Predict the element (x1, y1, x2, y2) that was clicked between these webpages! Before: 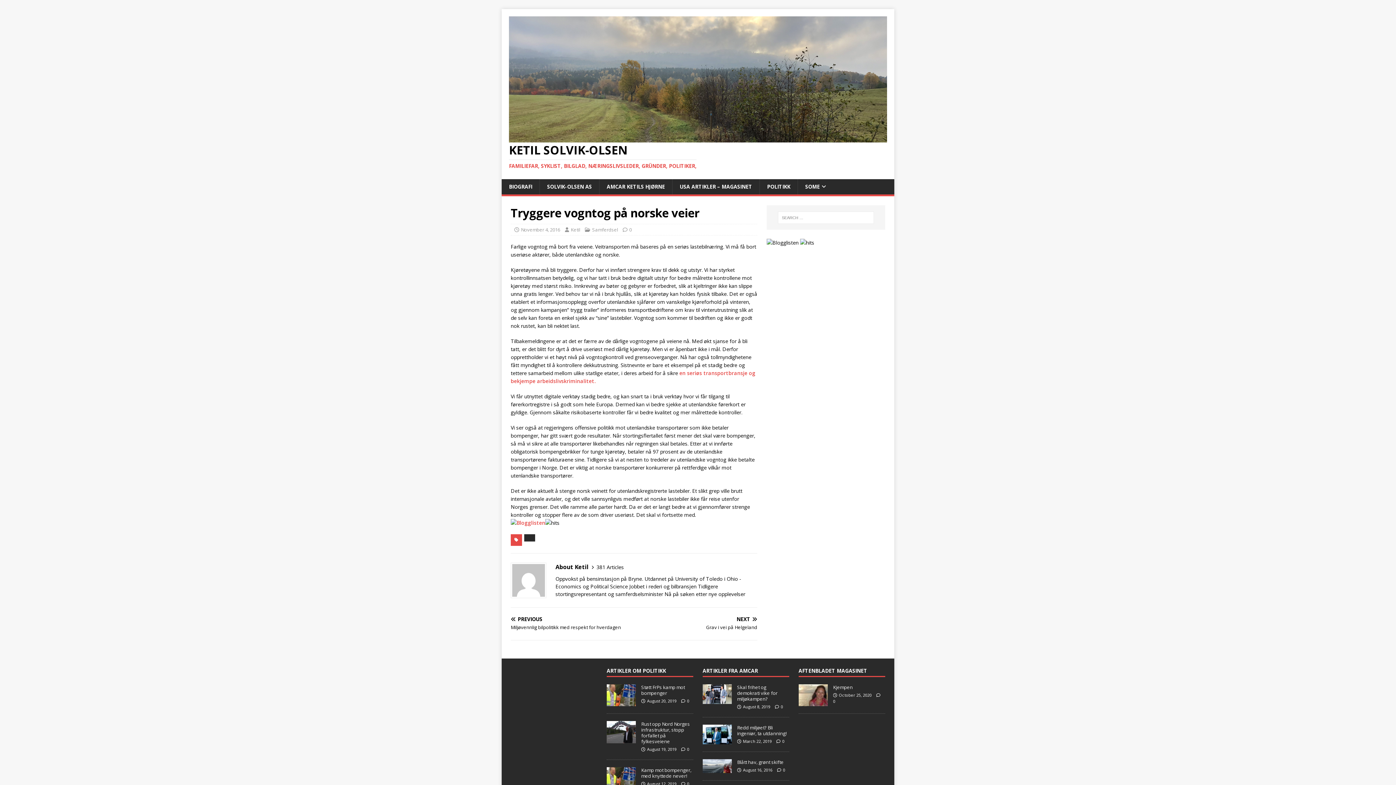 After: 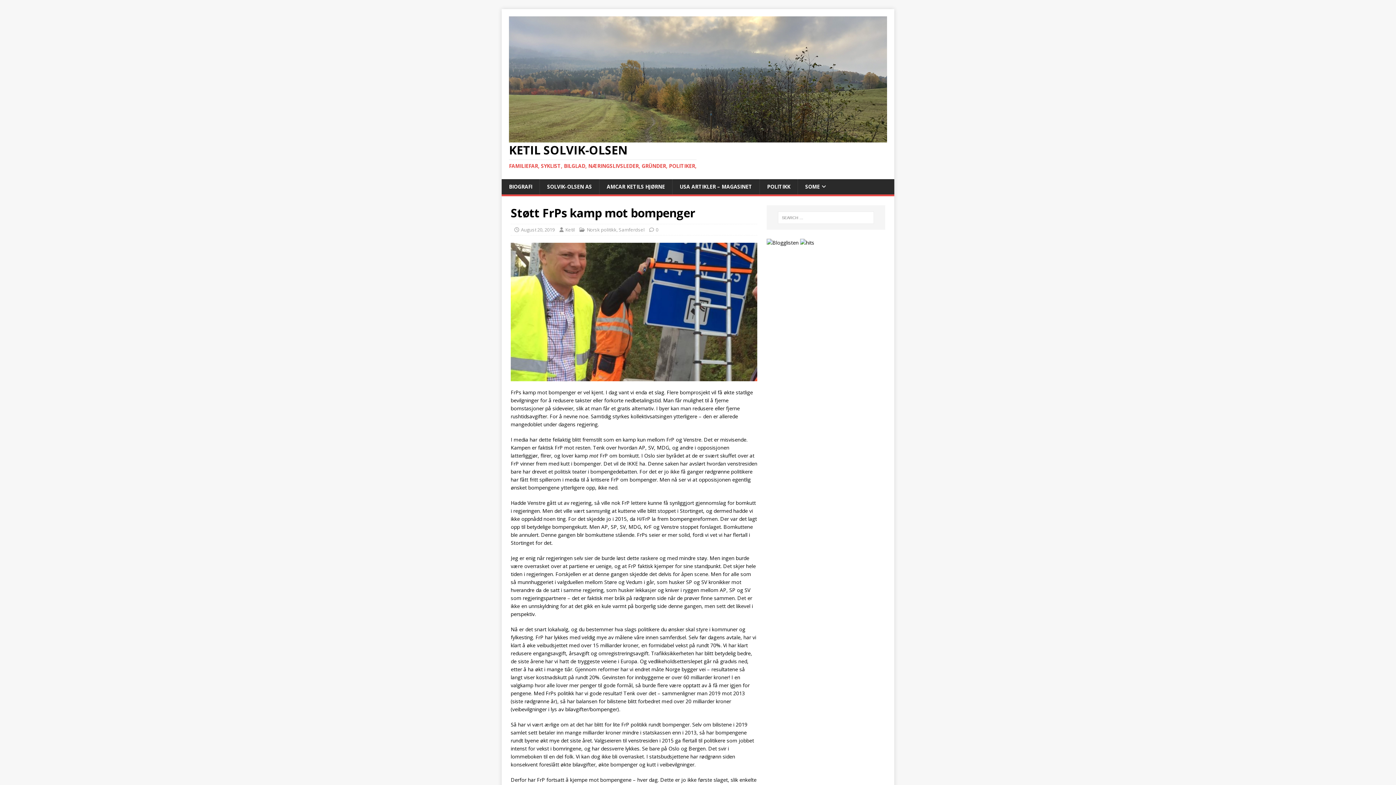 Action: bbox: (687, 698, 689, 704) label: 0